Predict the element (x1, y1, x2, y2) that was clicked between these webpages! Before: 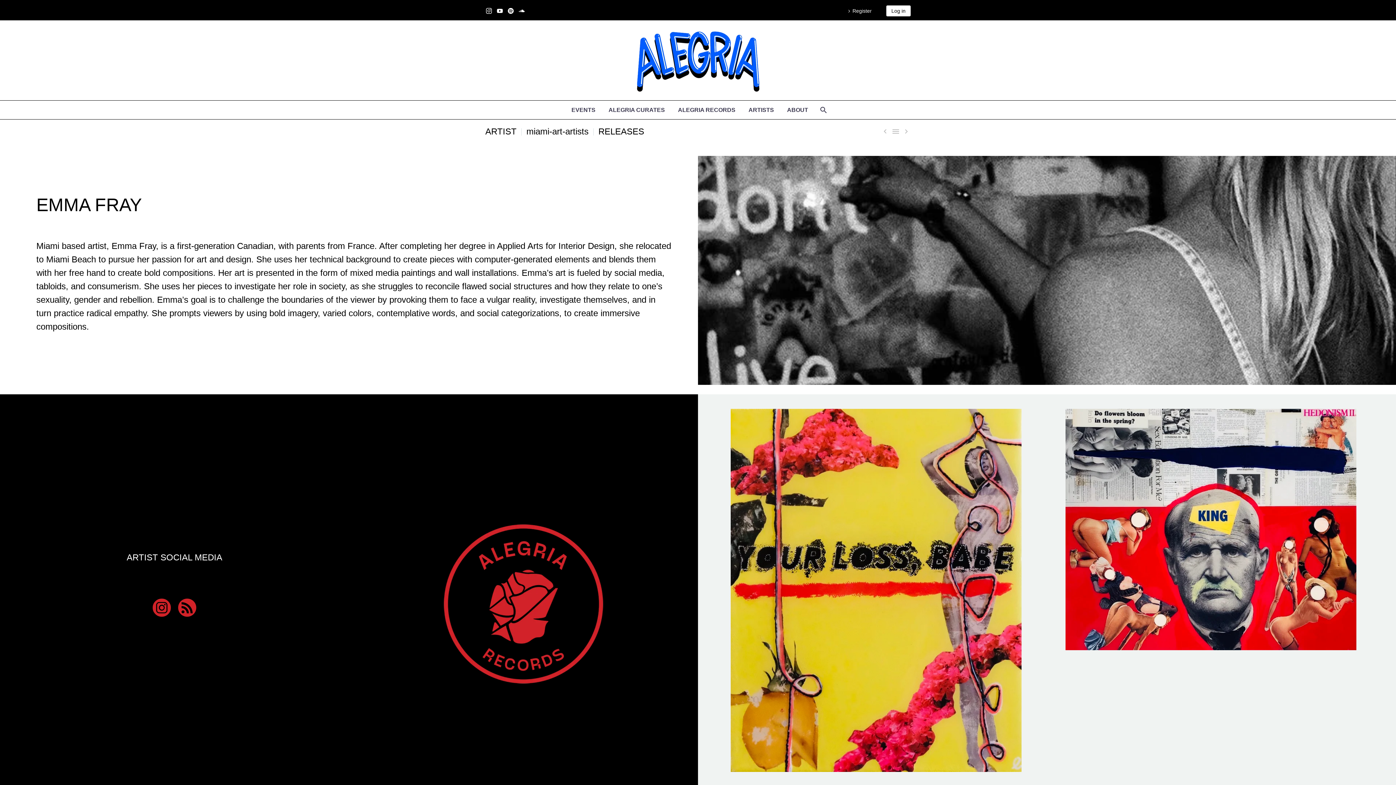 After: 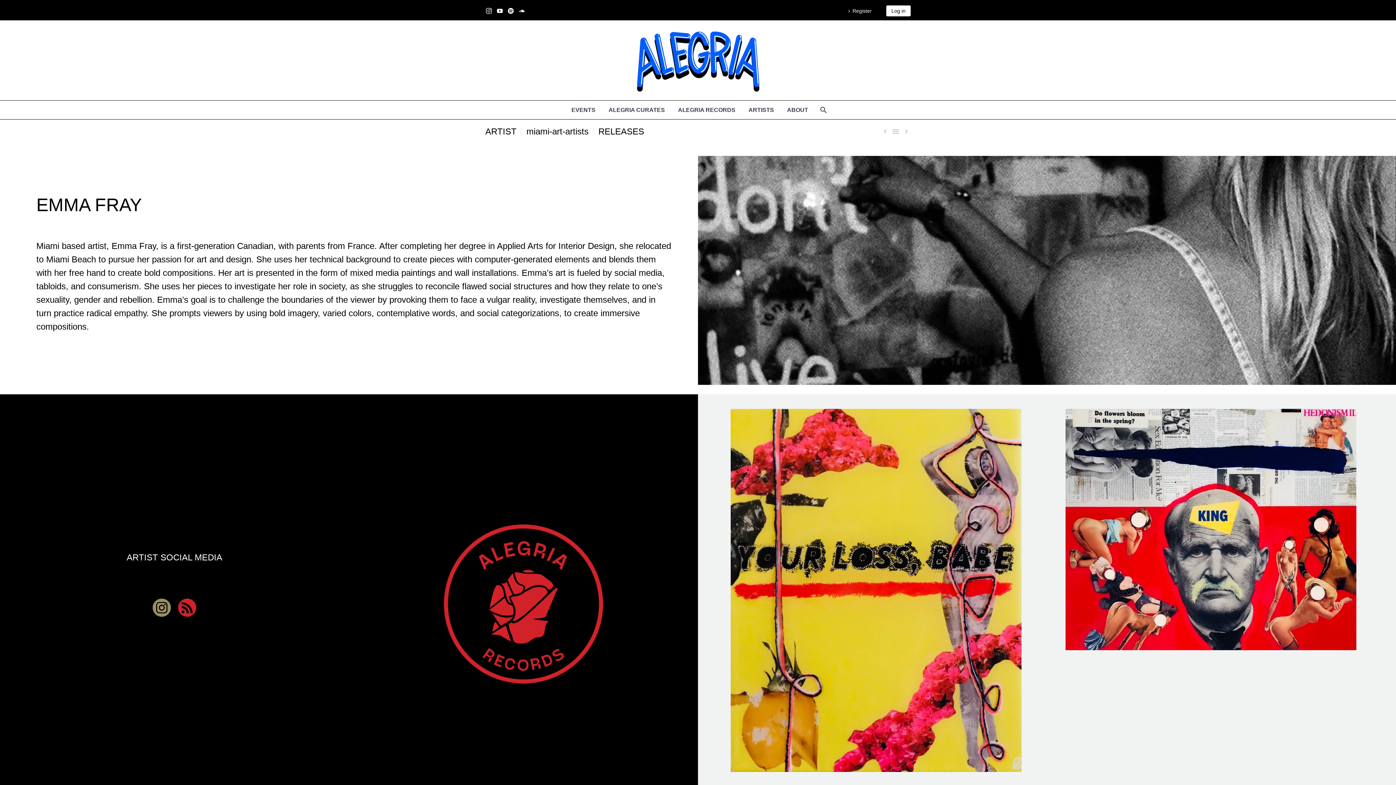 Action: bbox: (152, 599, 170, 617)